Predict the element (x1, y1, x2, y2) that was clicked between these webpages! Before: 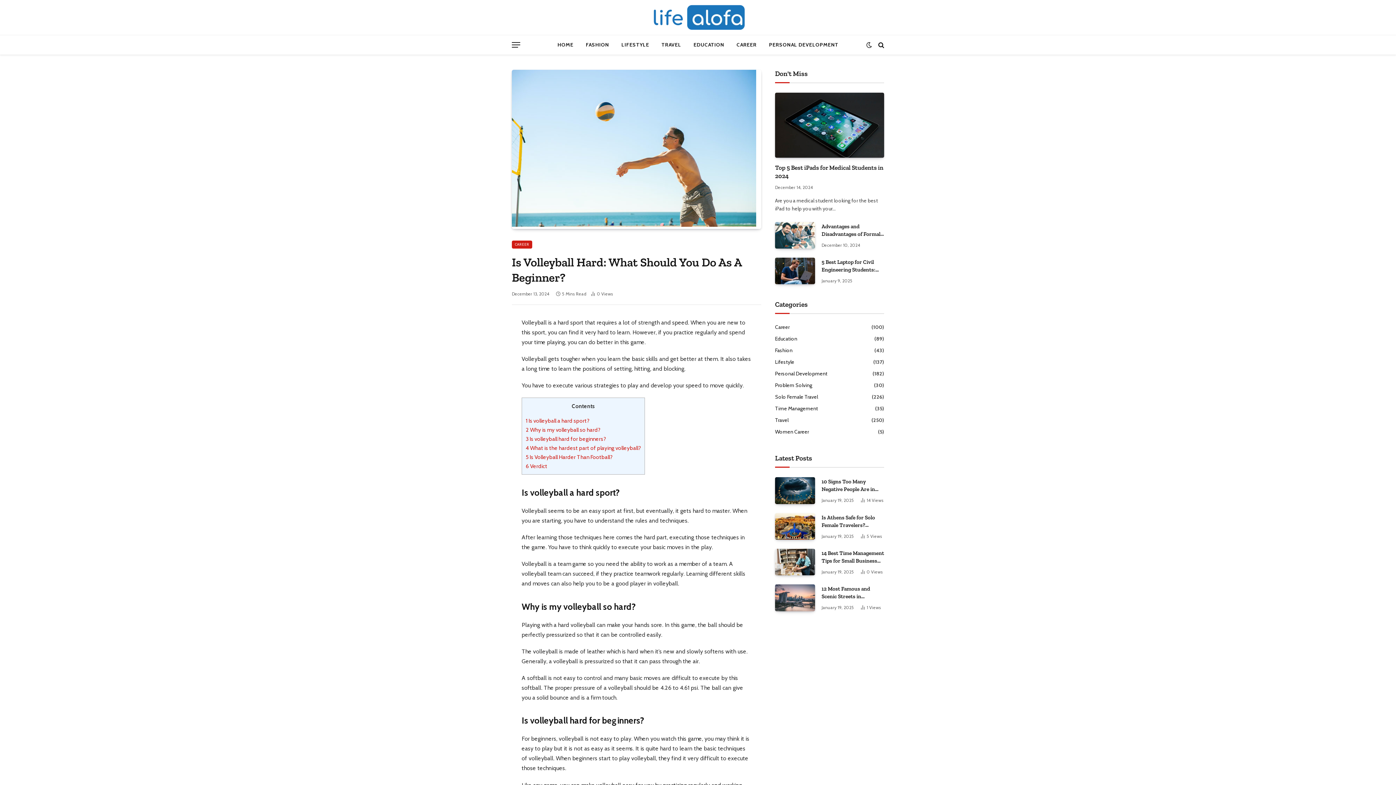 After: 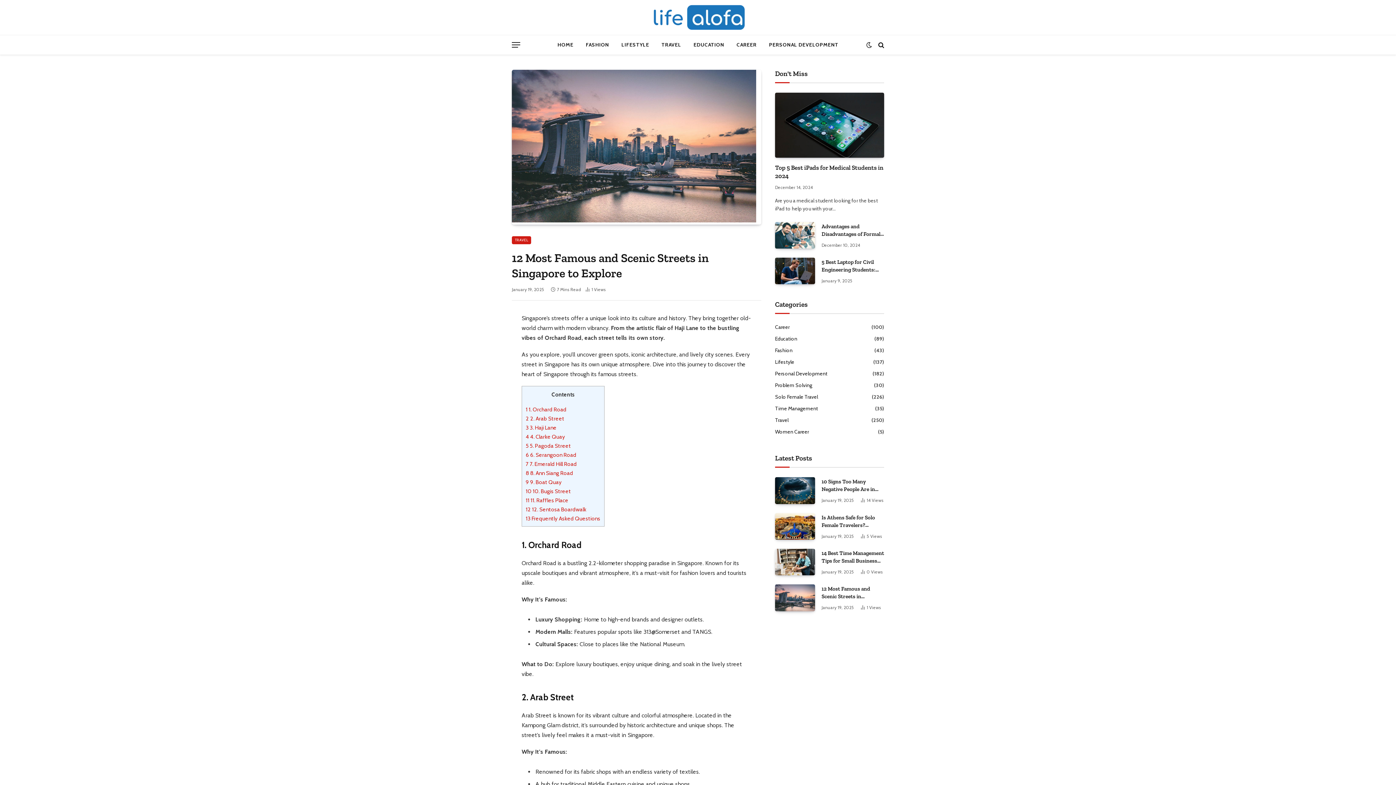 Action: bbox: (775, 584, 815, 611)